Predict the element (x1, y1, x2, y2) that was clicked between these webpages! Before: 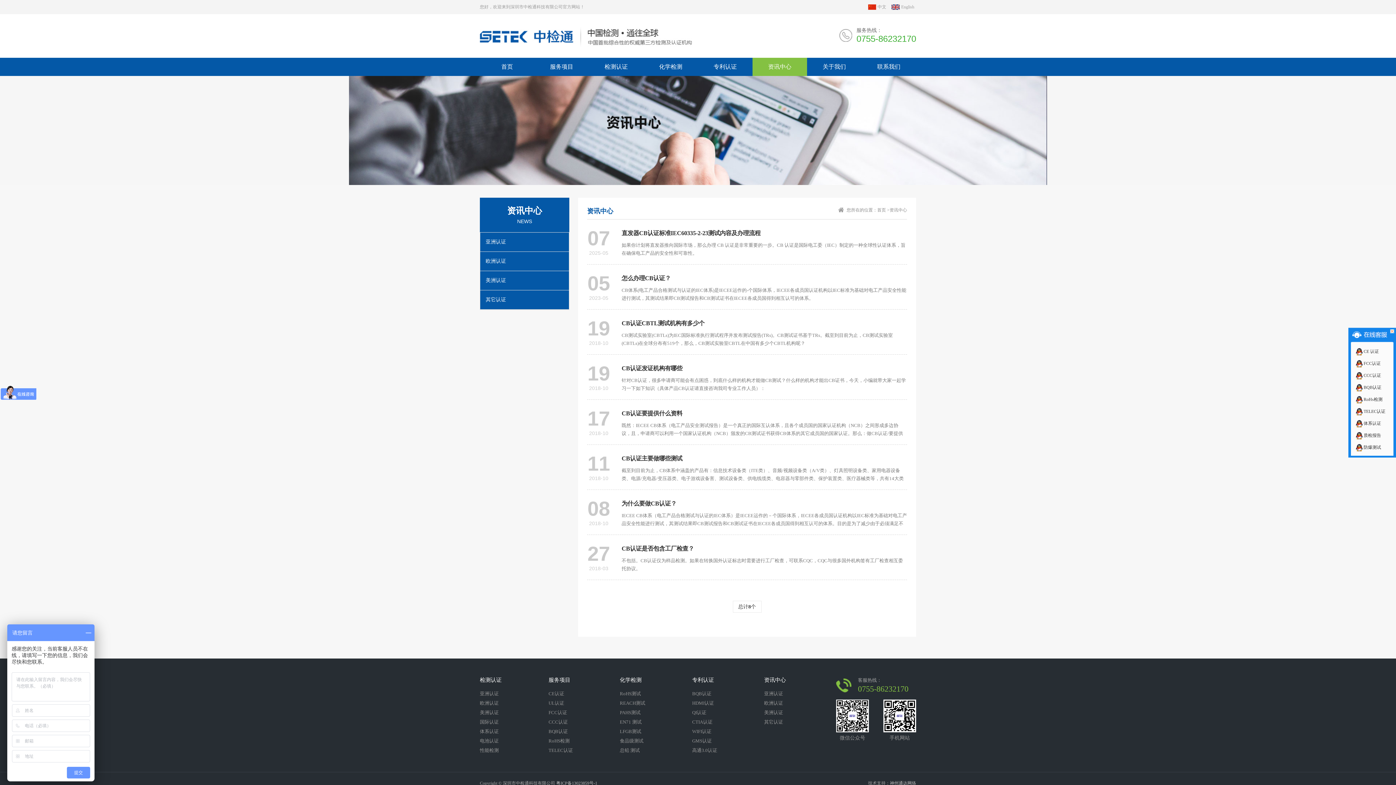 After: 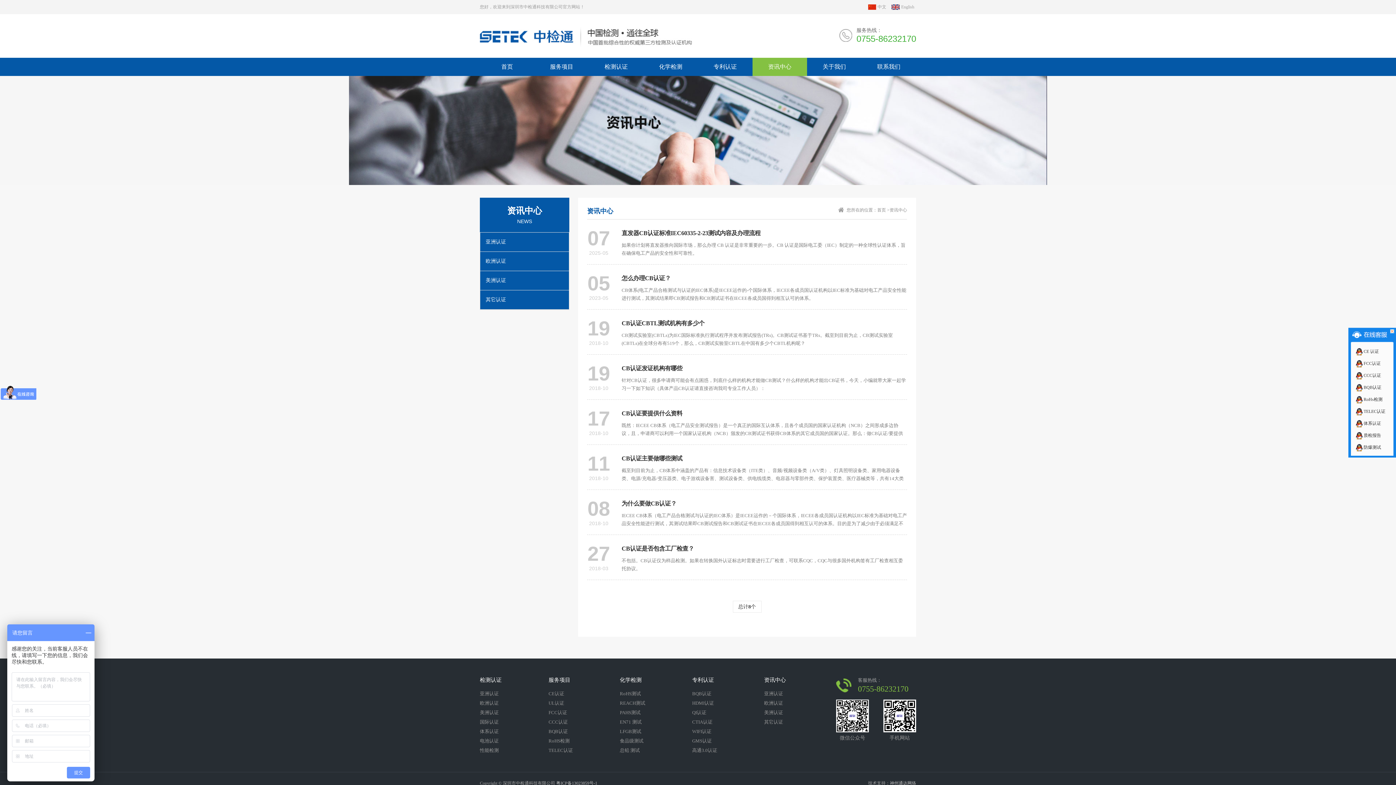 Action: bbox: (1355, 433, 1381, 438) label: 质检报告